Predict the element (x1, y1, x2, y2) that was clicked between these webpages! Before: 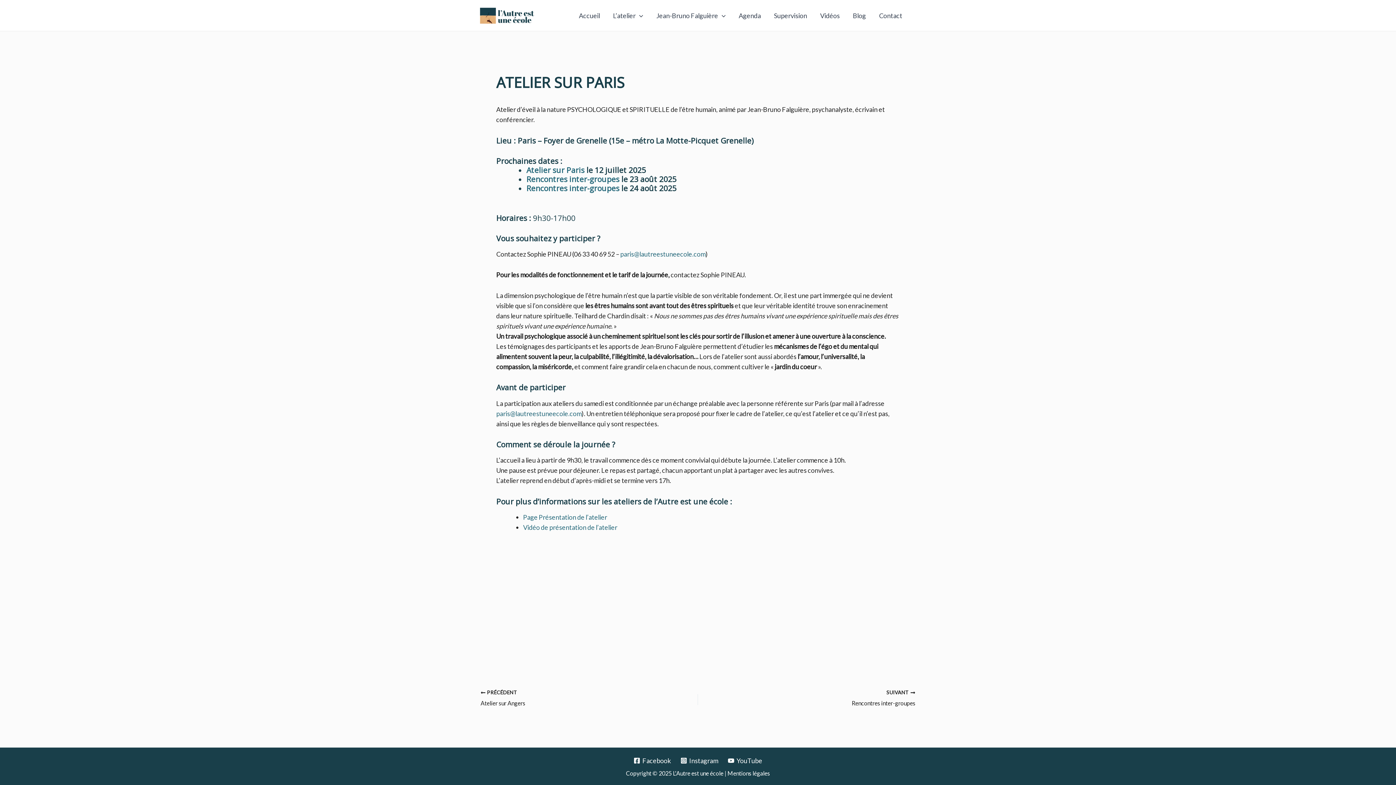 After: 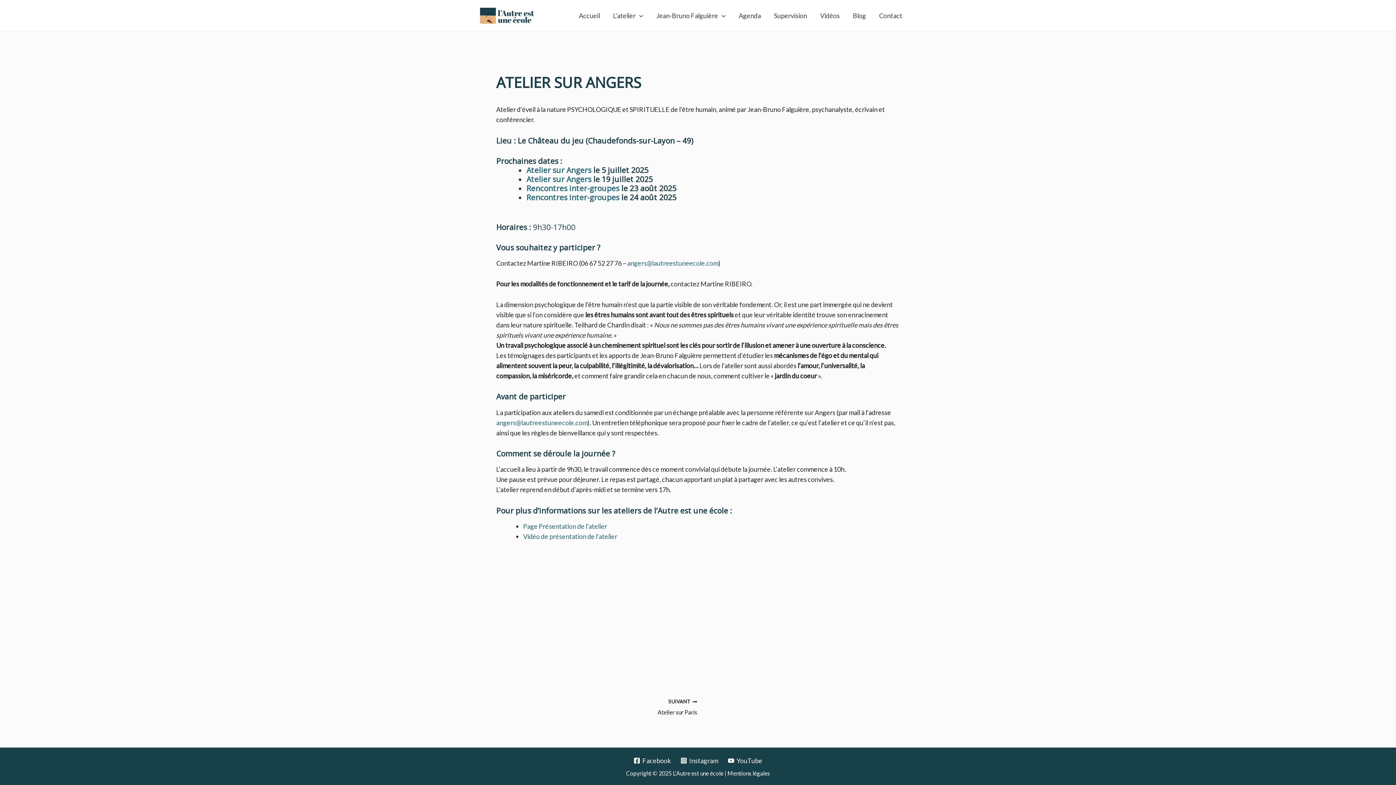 Action: bbox: (480, 689, 655, 708) label:  PRÉCÉDENT

Atelier sur Angers